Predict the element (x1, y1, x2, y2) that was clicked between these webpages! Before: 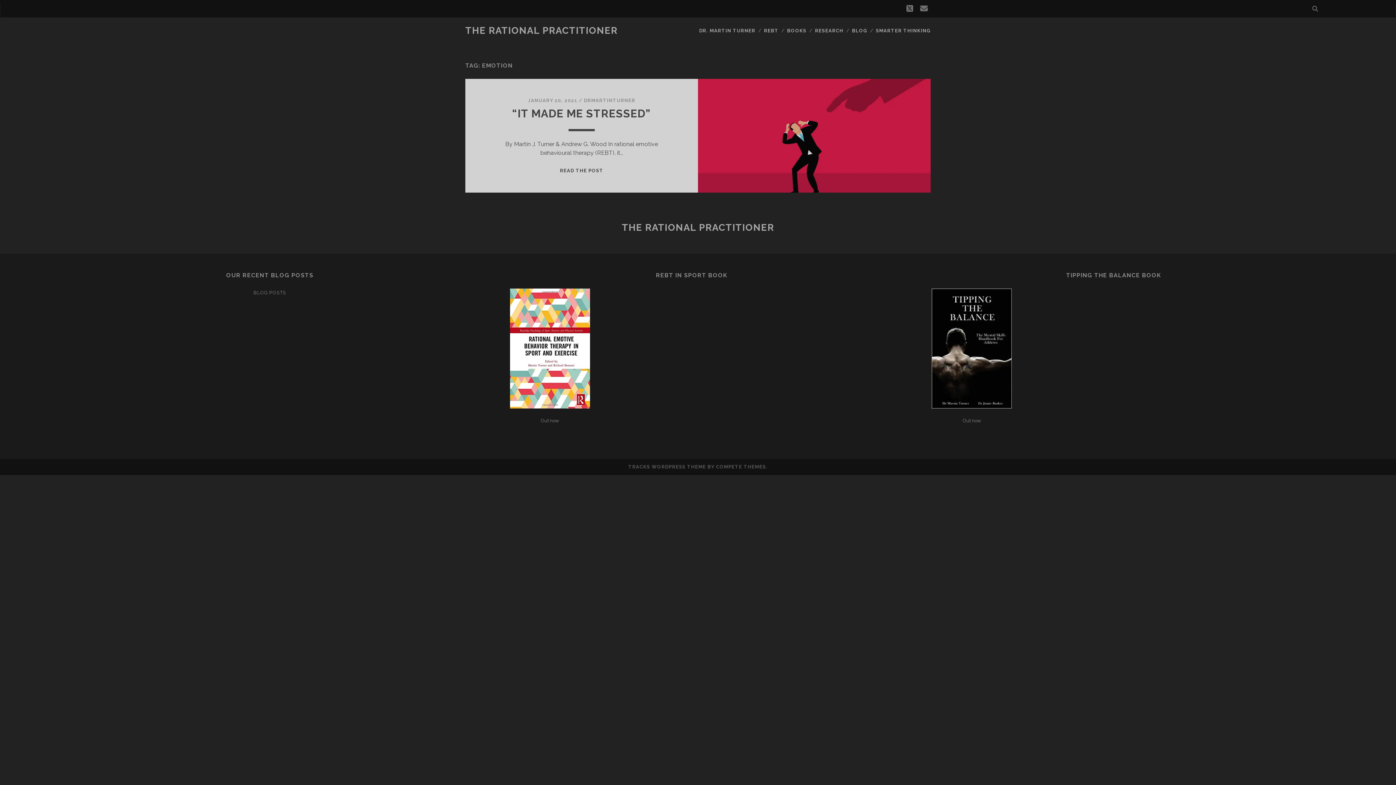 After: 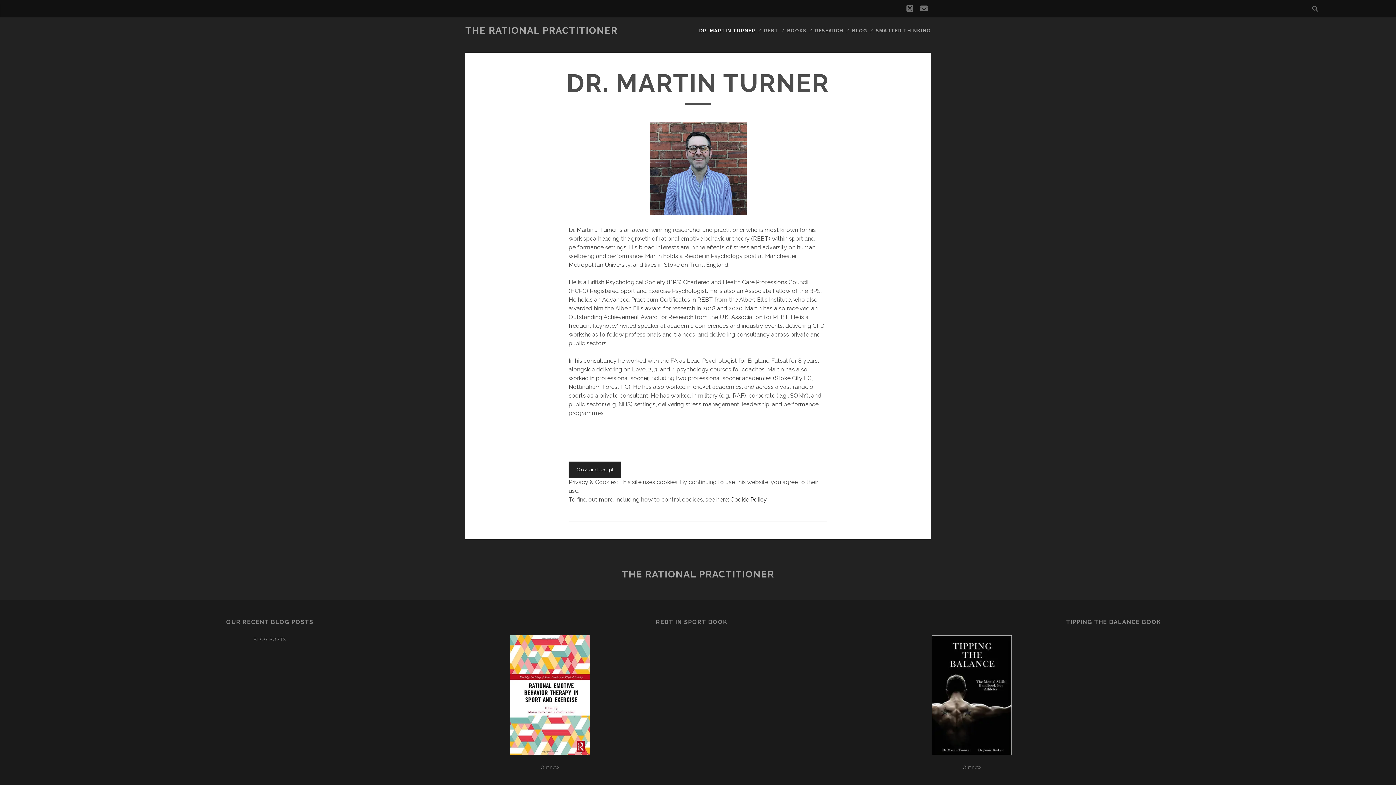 Action: label: DR. MARTIN TURNER bbox: (699, 26, 755, 35)